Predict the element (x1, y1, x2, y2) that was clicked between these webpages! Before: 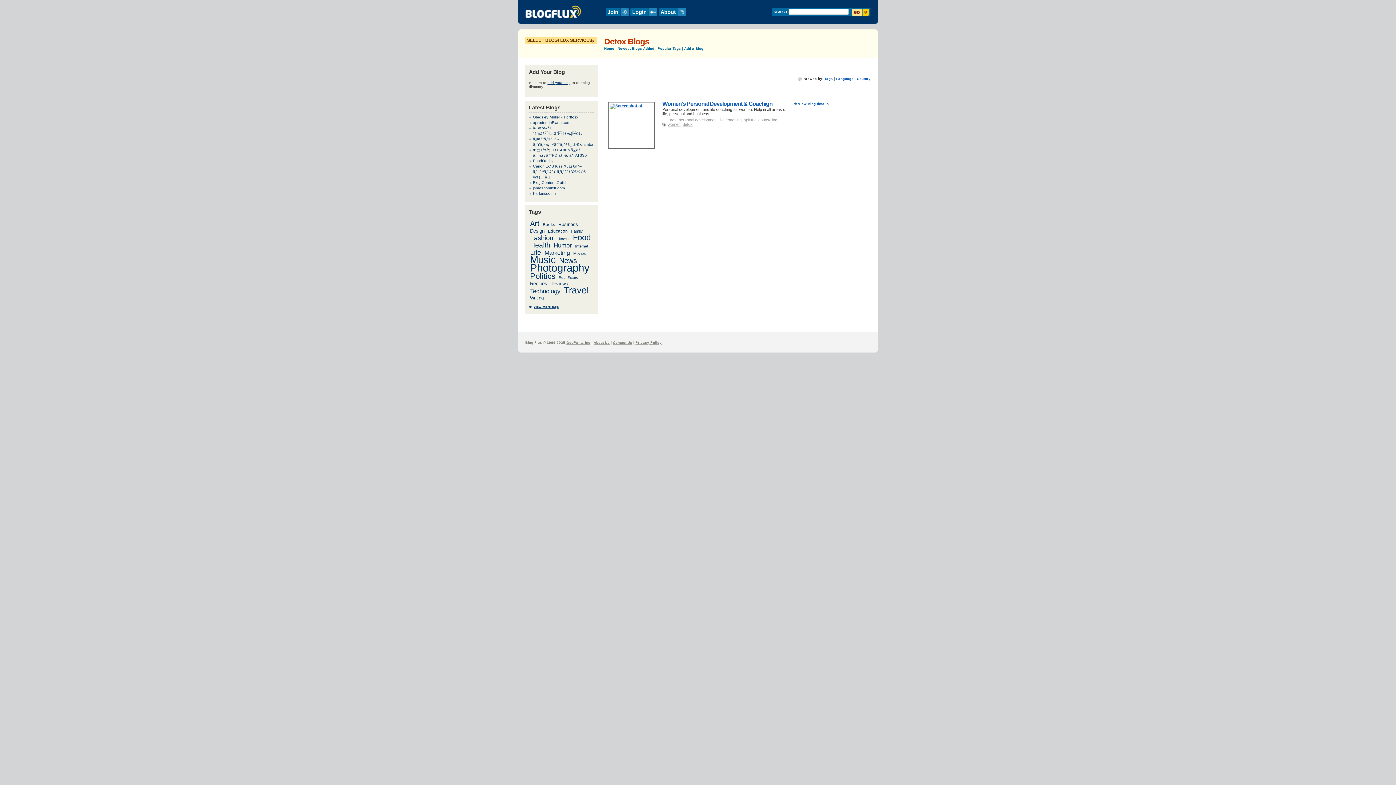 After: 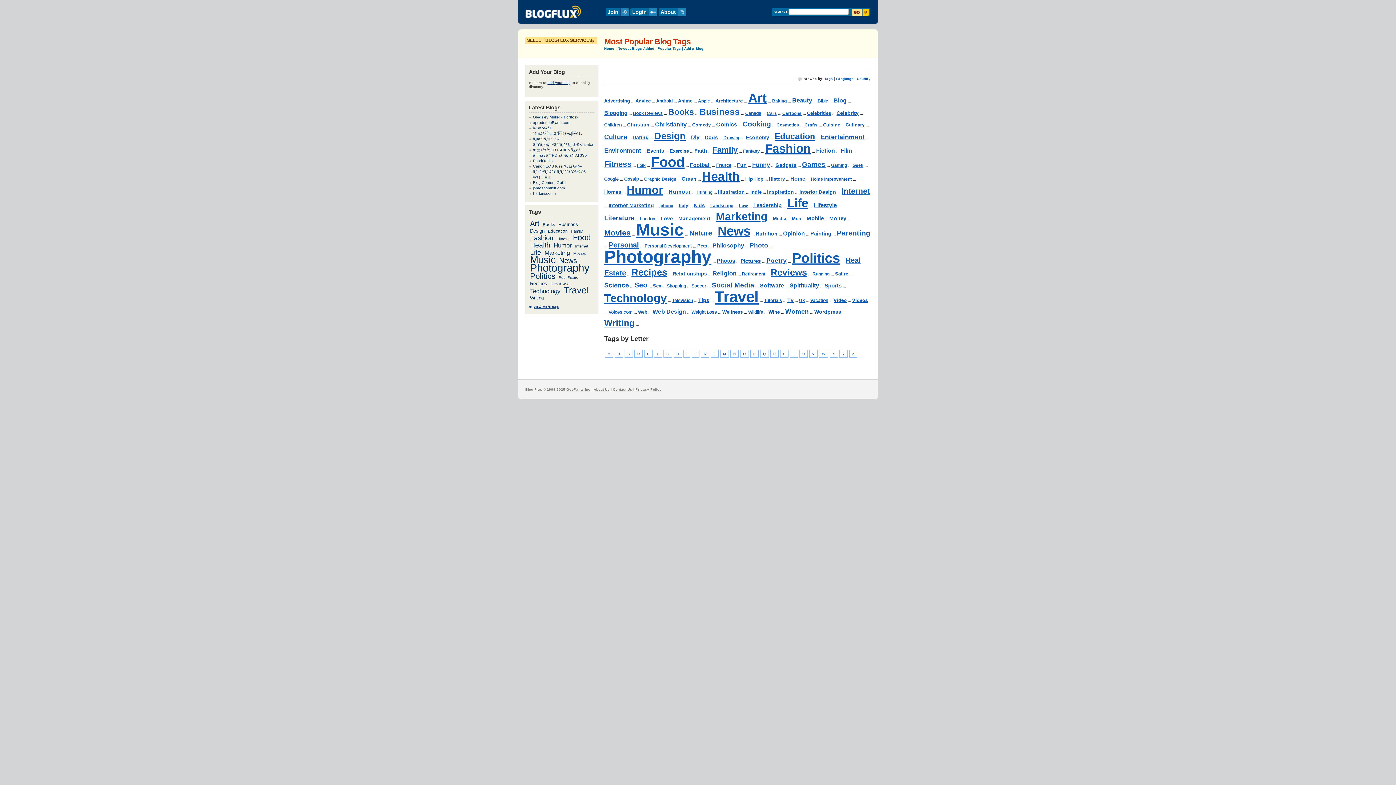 Action: label: Tags bbox: (824, 76, 833, 80)